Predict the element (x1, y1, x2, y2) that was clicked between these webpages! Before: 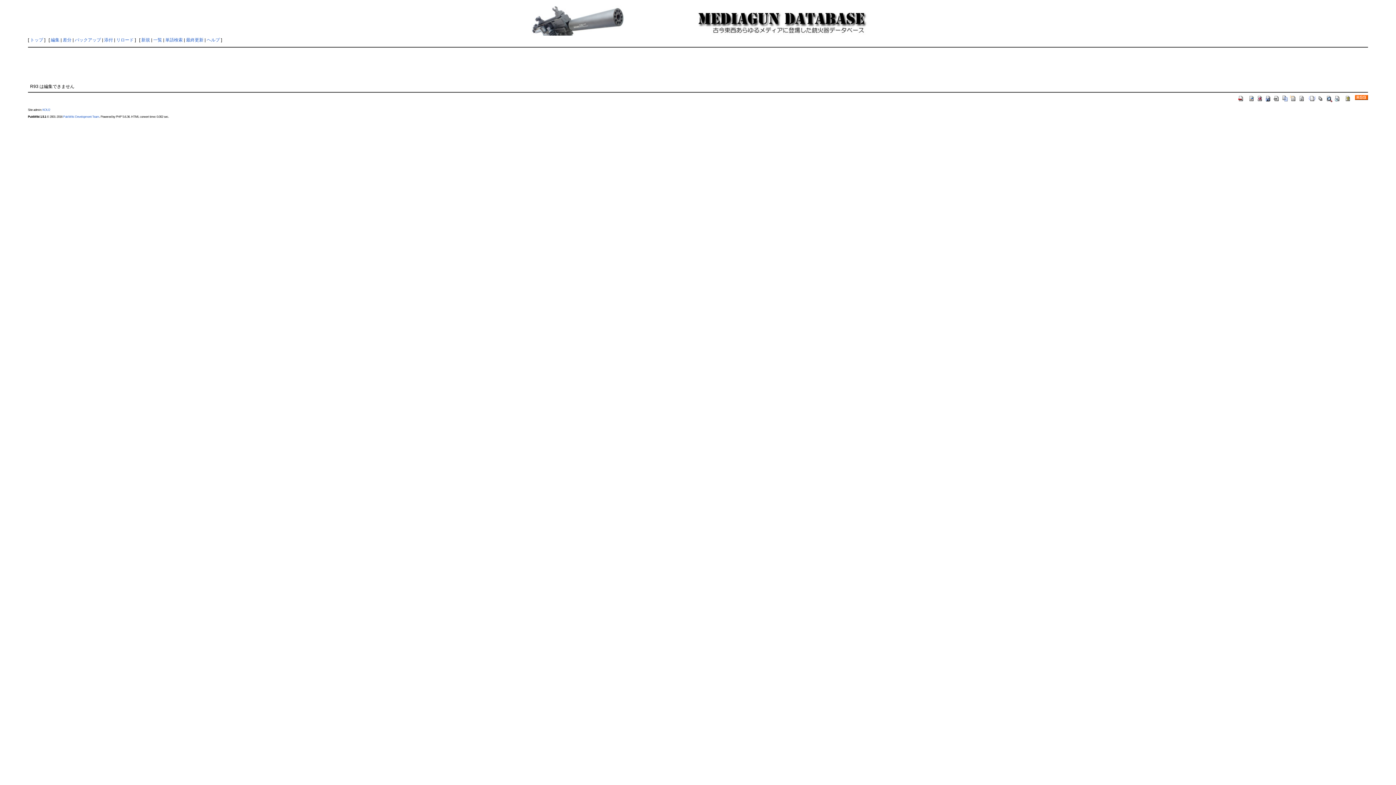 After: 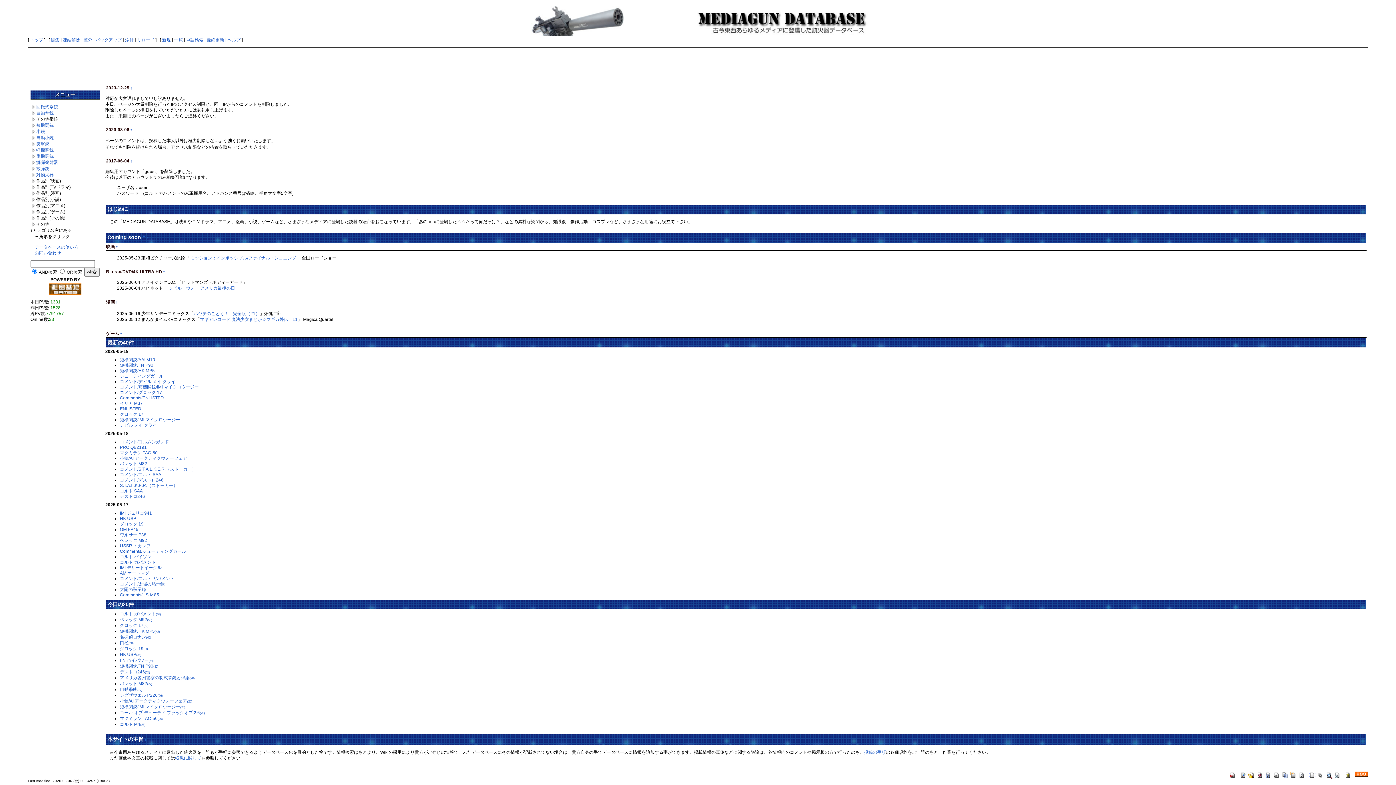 Action: bbox: (1281, 94, 1289, 100)